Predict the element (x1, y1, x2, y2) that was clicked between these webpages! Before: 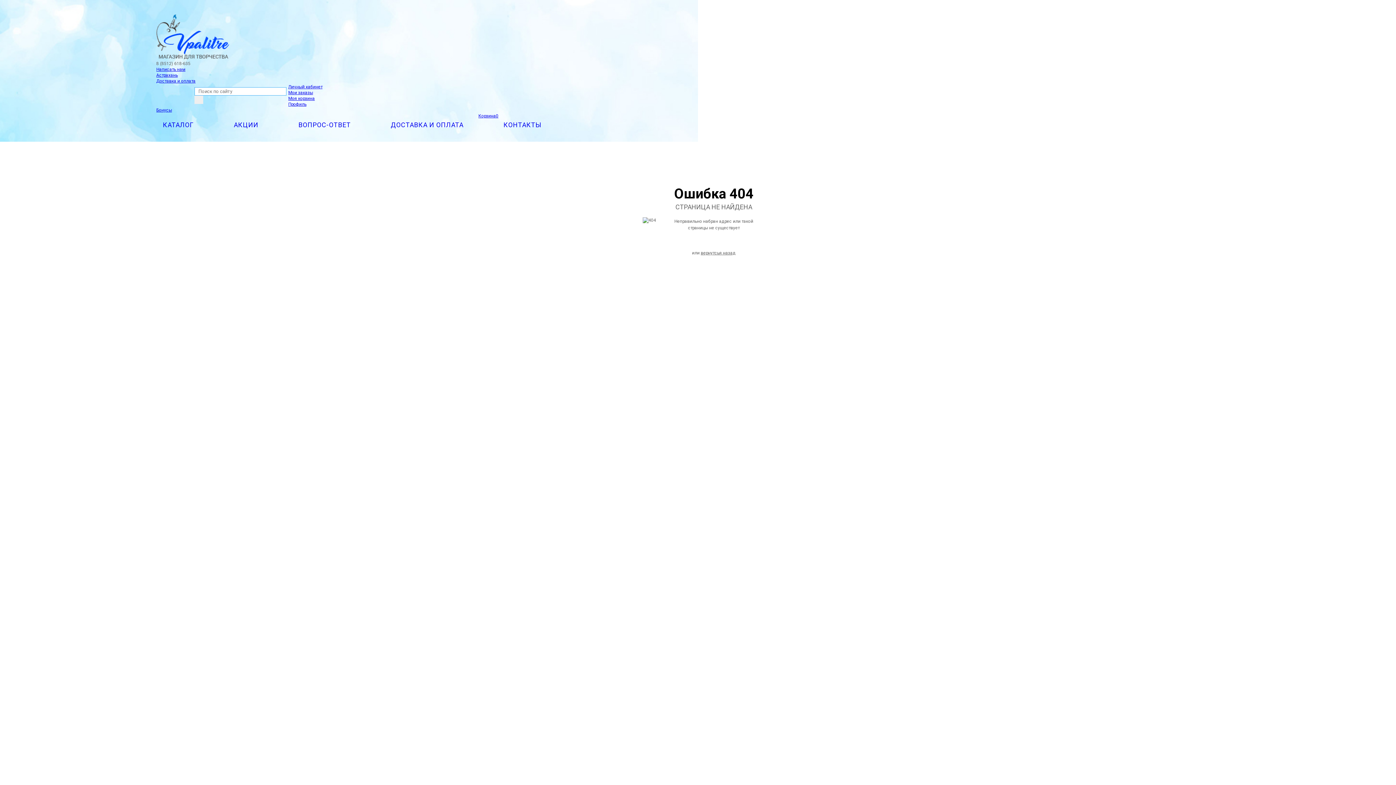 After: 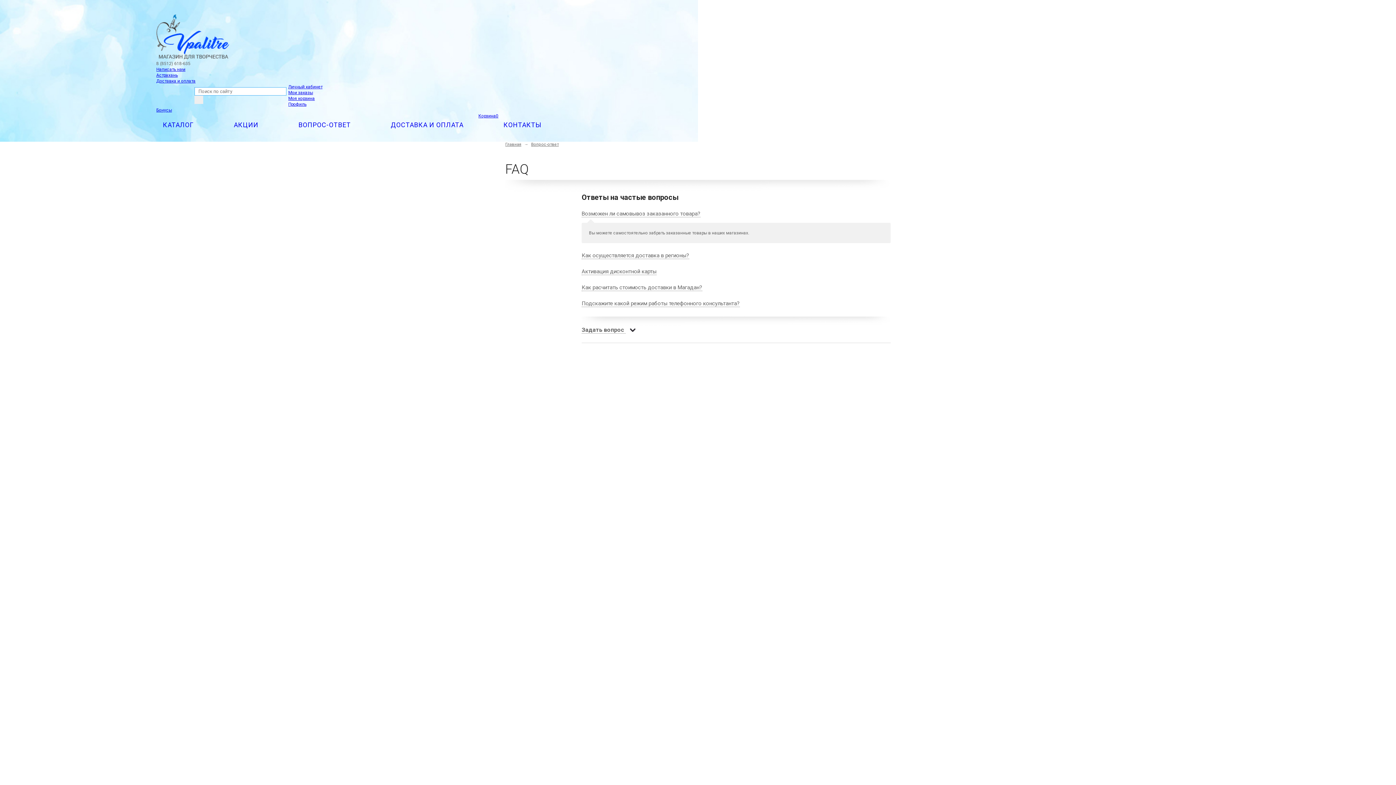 Action: label: ВОПРОС-ОТВЕТ bbox: (298, 120, 350, 129)